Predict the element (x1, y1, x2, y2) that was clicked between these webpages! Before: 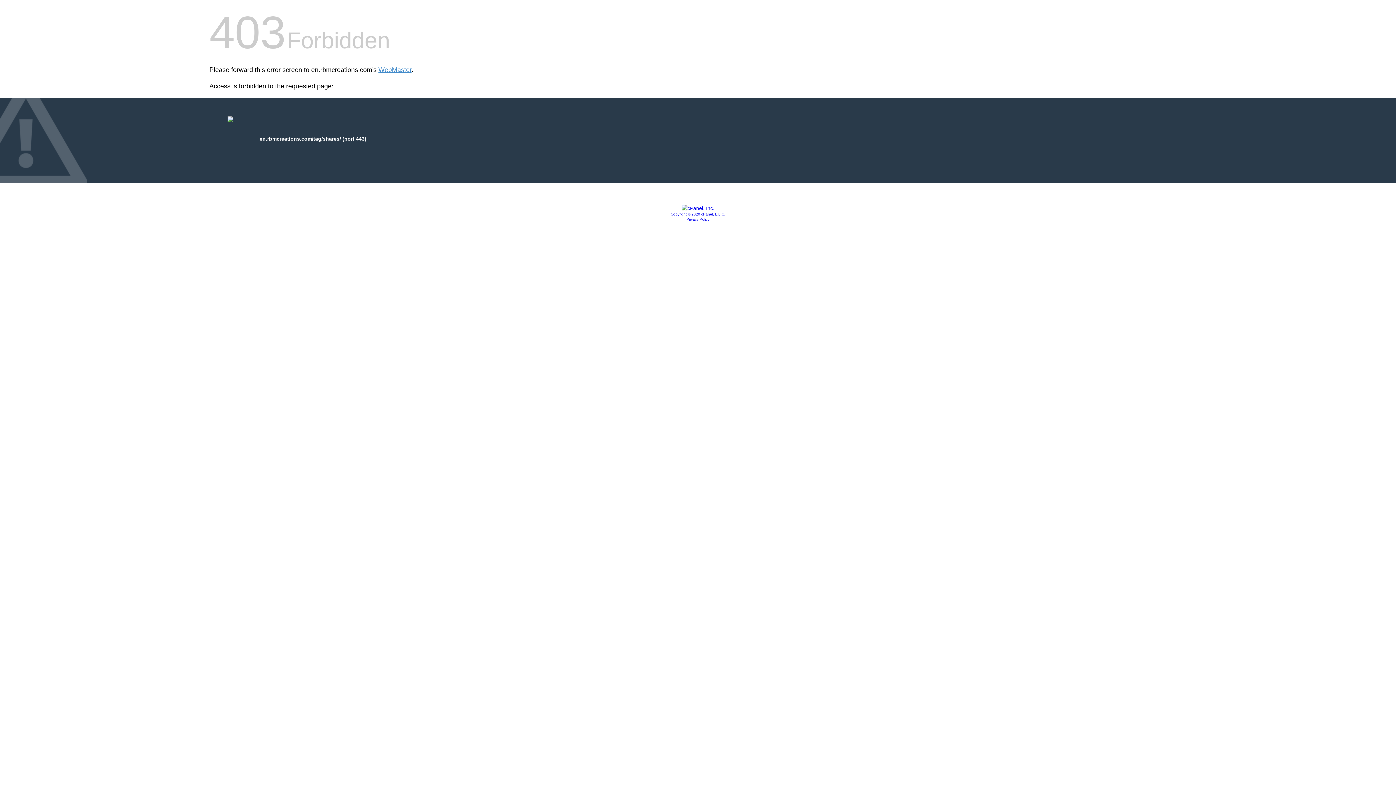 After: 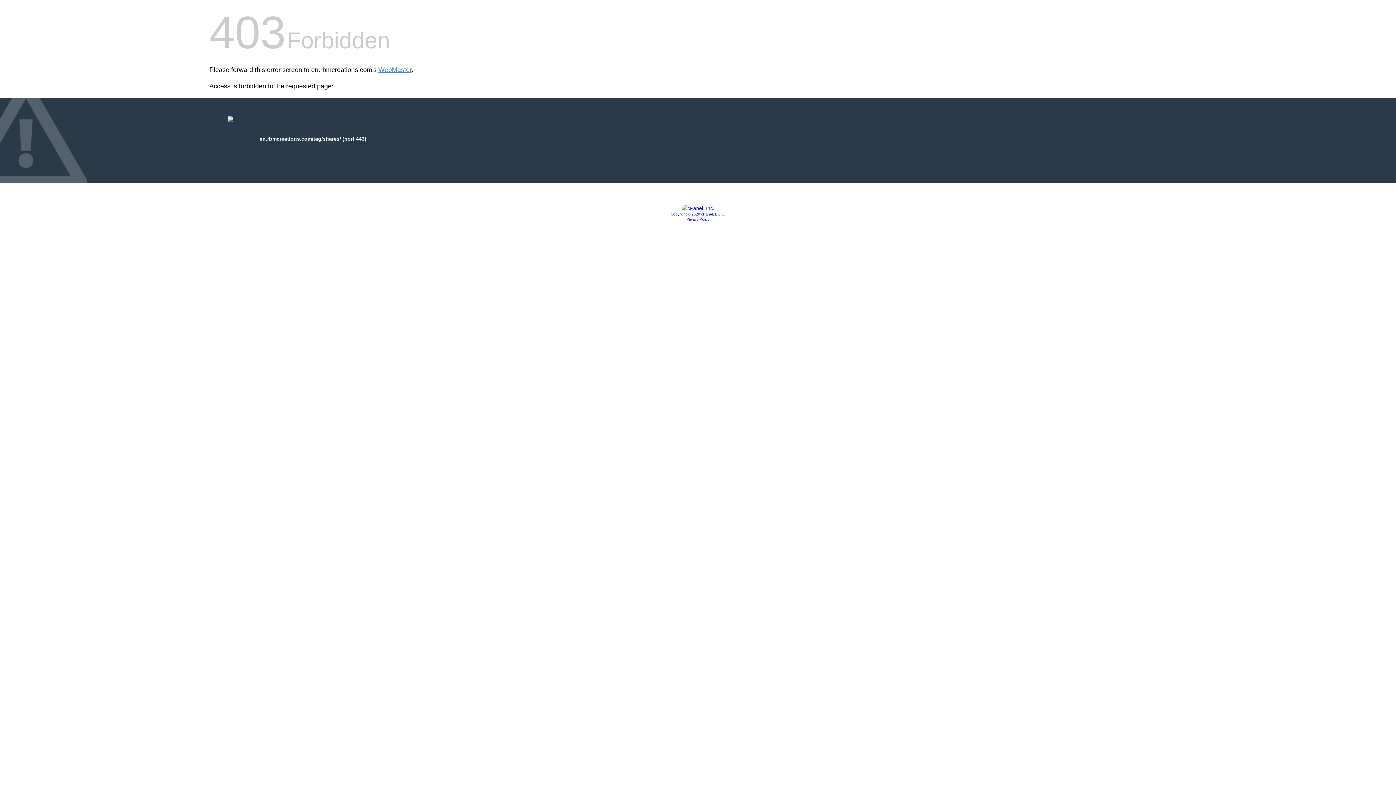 Action: bbox: (686, 217, 709, 221) label: Privacy Policy